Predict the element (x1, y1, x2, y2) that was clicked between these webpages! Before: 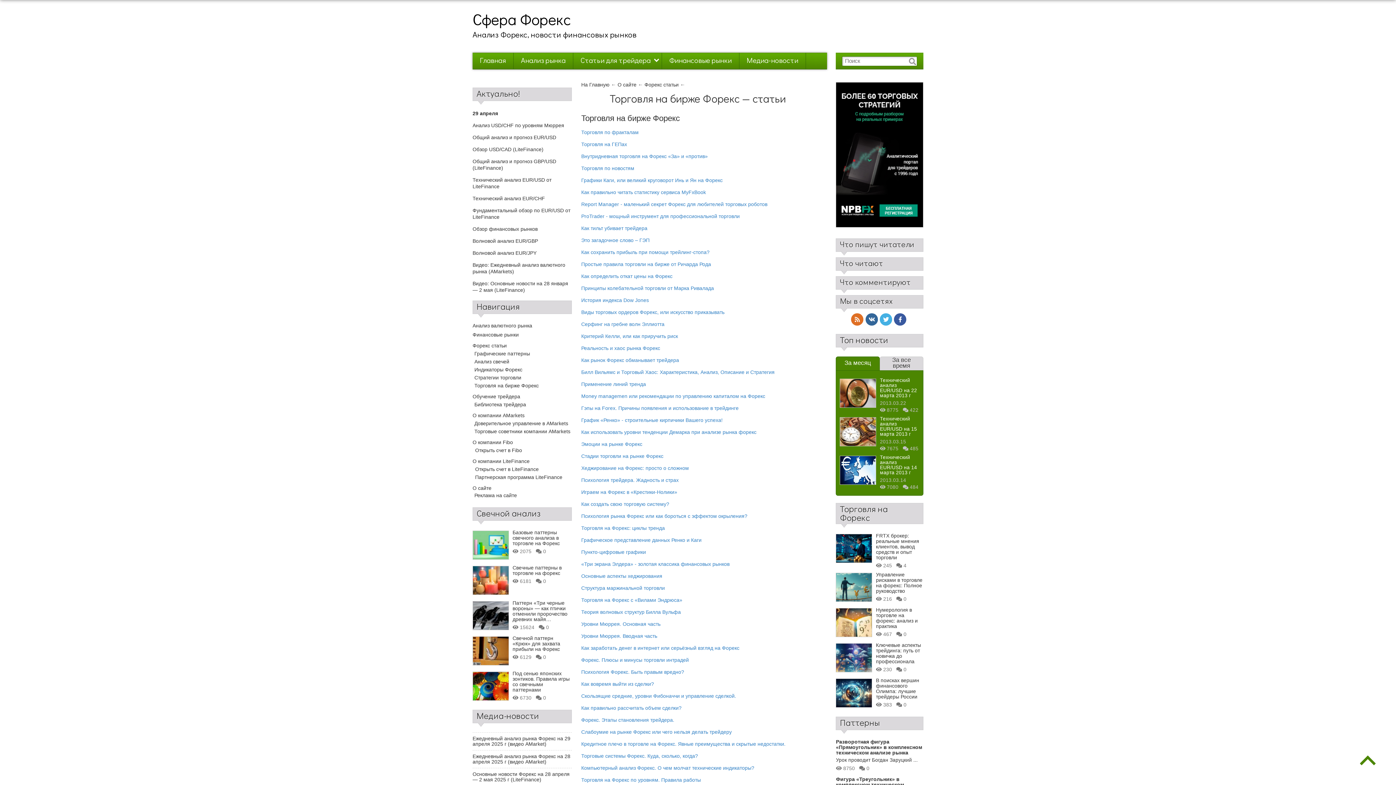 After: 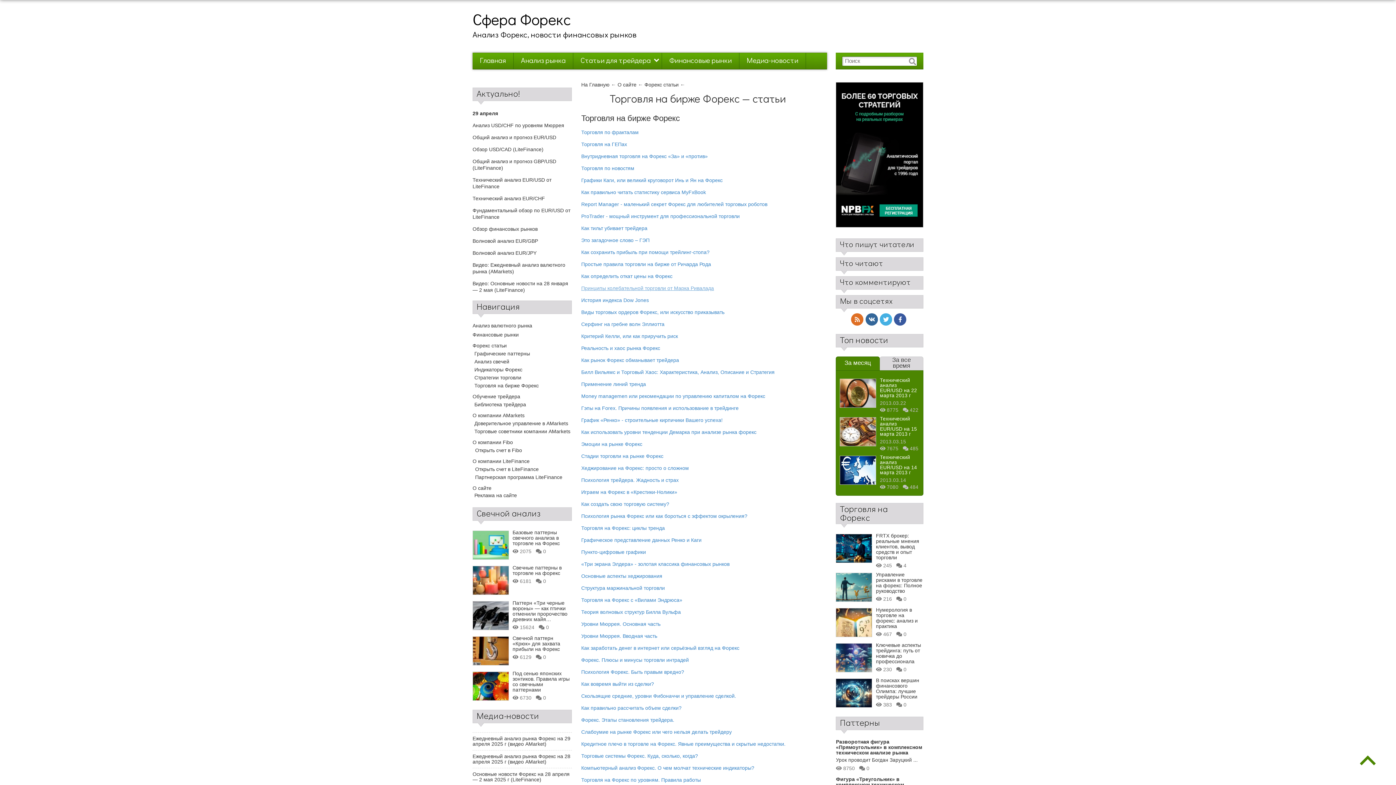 Action: label: Принципы колебательной торговли от Марка Ривалада bbox: (581, 285, 714, 291)